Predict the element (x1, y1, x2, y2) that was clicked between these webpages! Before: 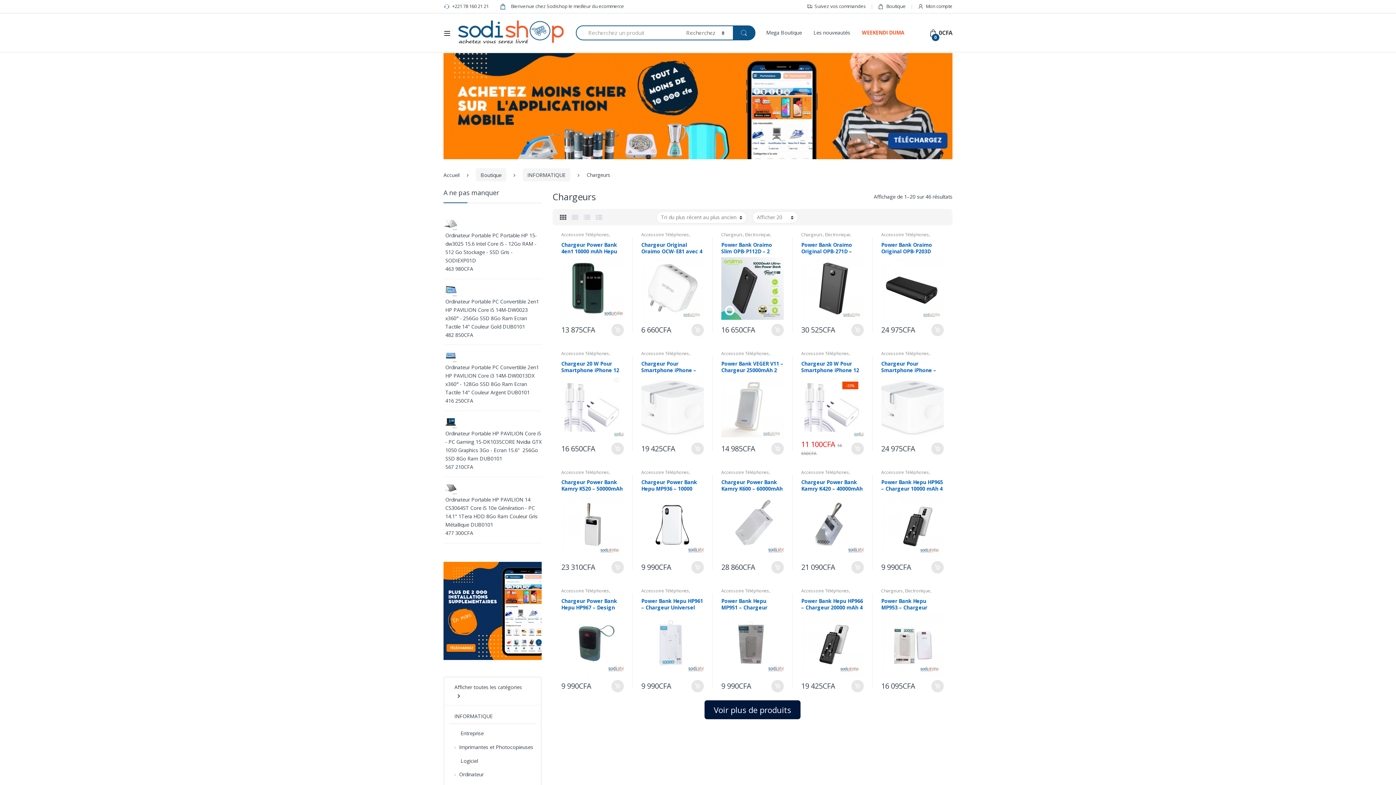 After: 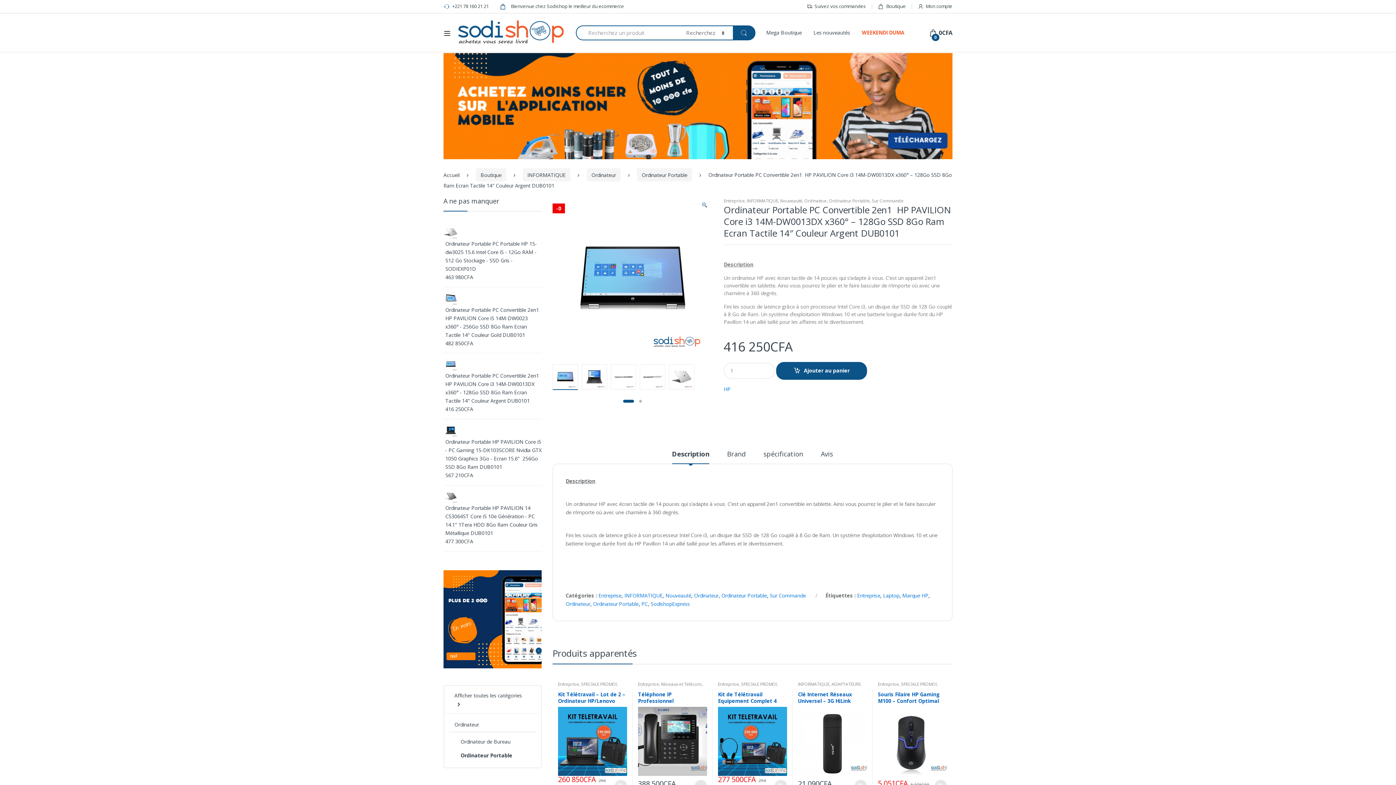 Action: label: Ordinateur Portable PC Convertible 2en1  HP PAVILION Core i3 14M-DW0013DX x360° - 128Go SSD 8Go Ram Ecran Tactile 14" Couleur Argent DUB0101
416 250CFA bbox: (443, 347, 541, 406)